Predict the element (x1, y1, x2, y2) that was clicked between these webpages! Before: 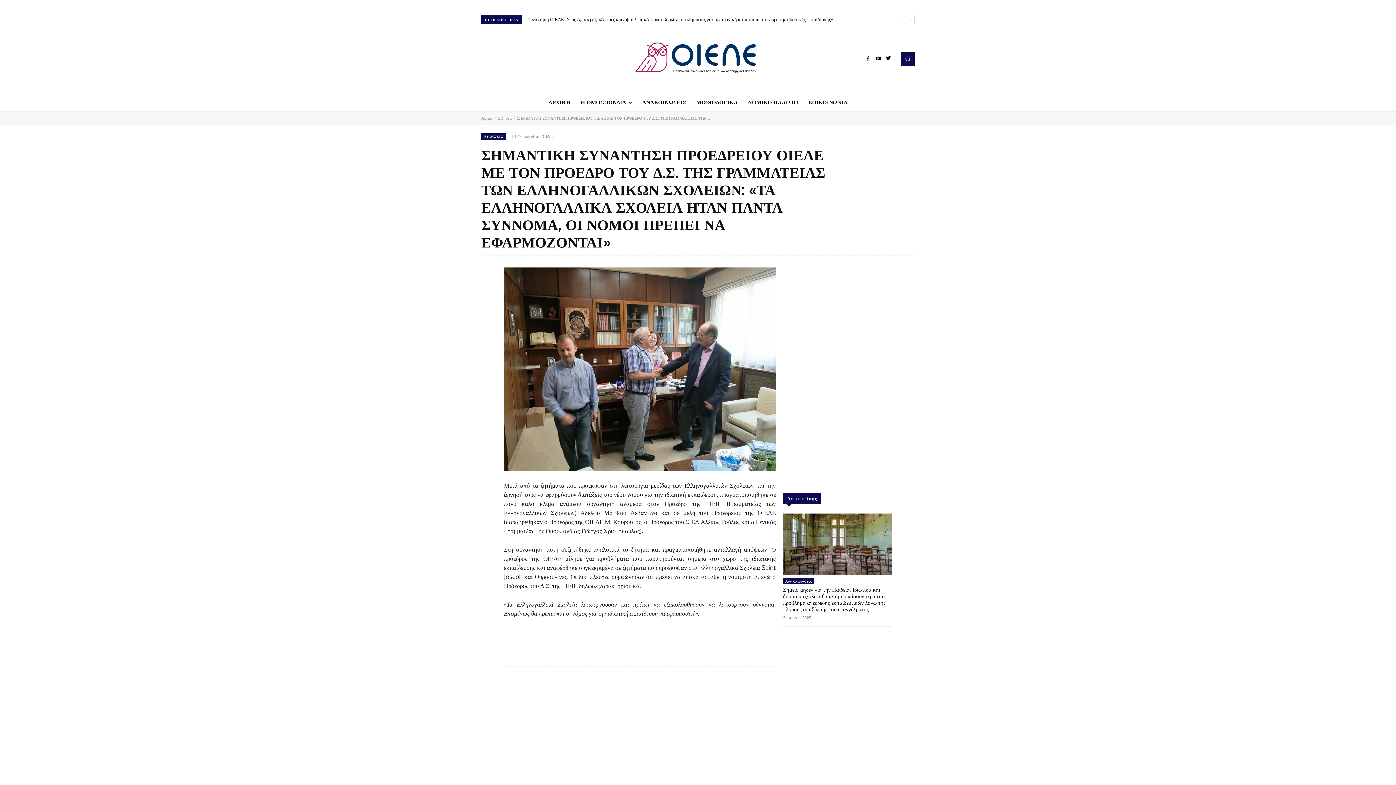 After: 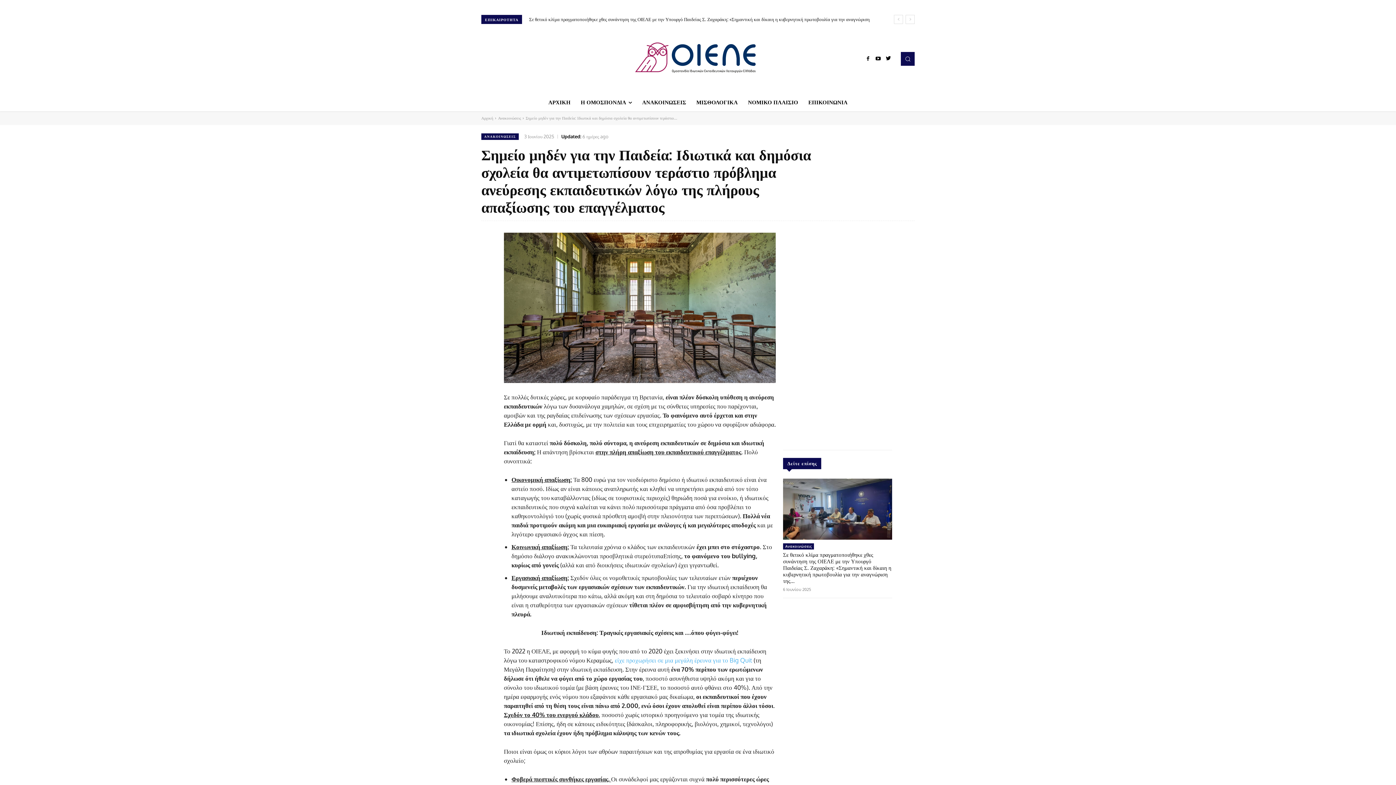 Action: bbox: (783, 513, 892, 574)